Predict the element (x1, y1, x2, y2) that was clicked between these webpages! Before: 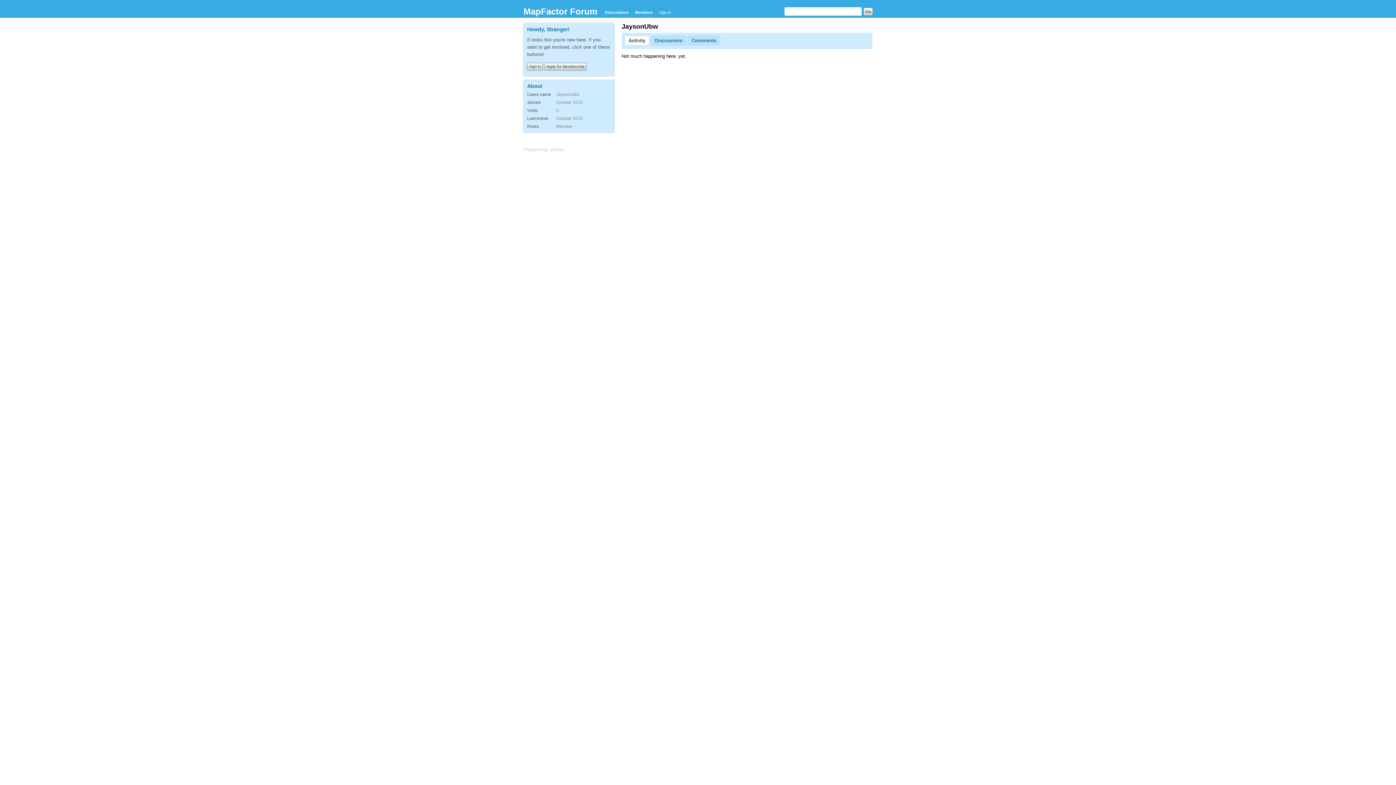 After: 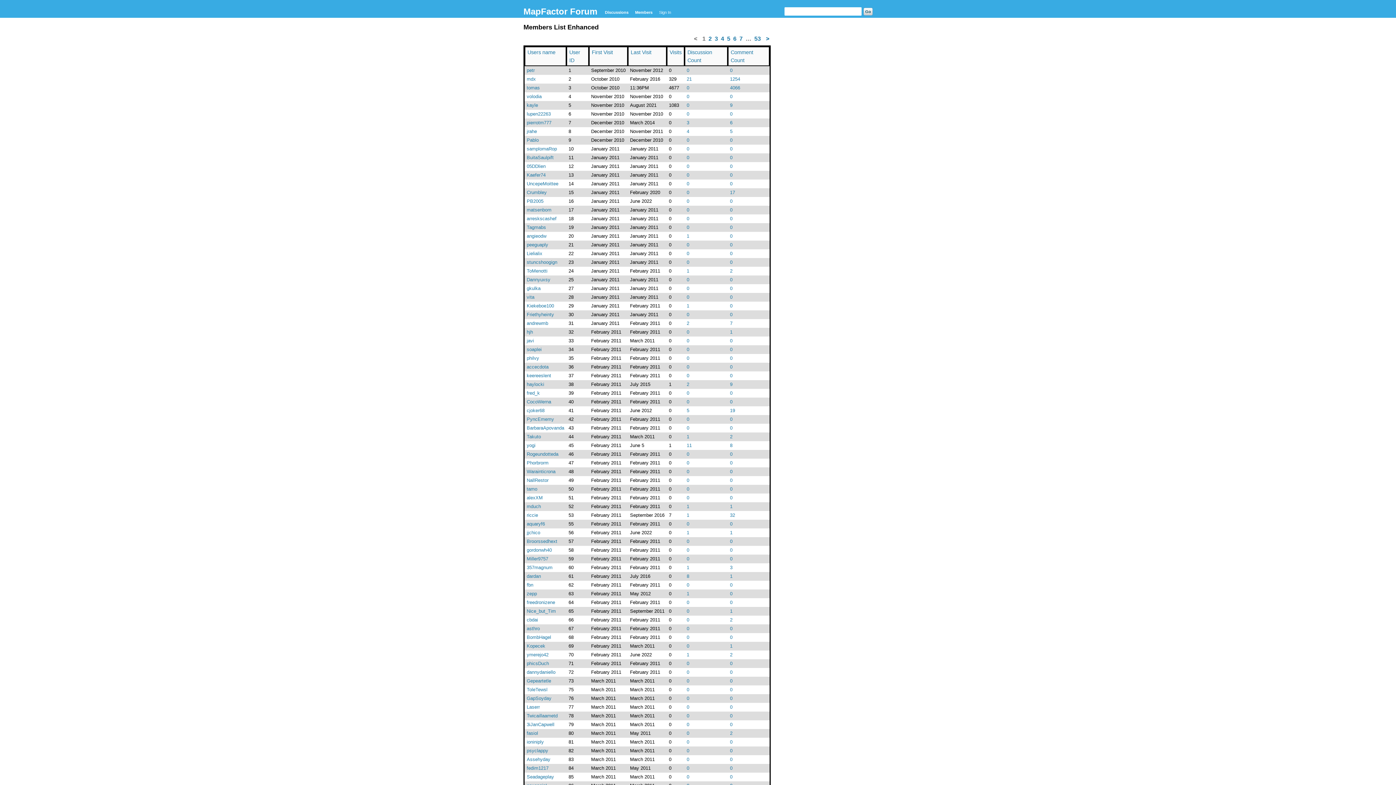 Action: label: Members bbox: (632, 7, 655, 17)